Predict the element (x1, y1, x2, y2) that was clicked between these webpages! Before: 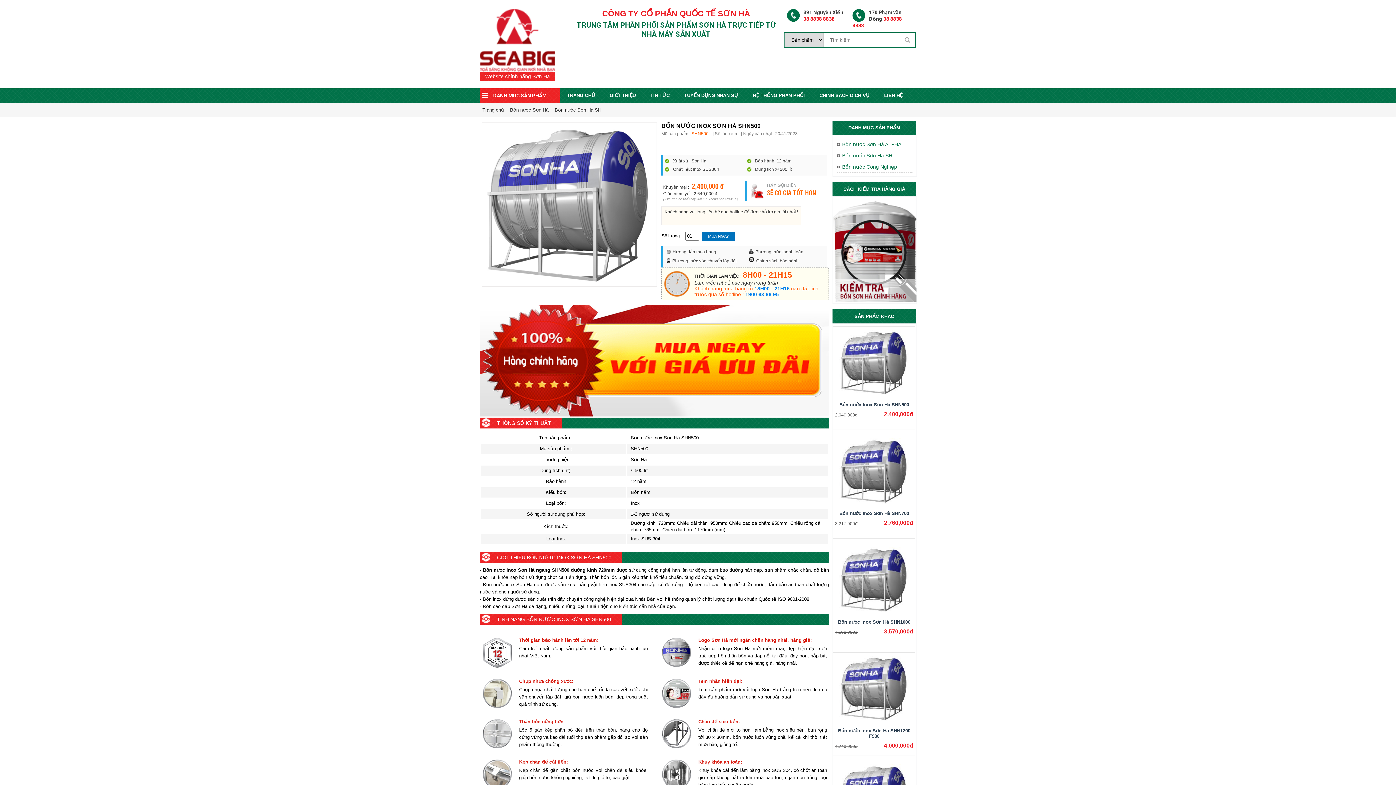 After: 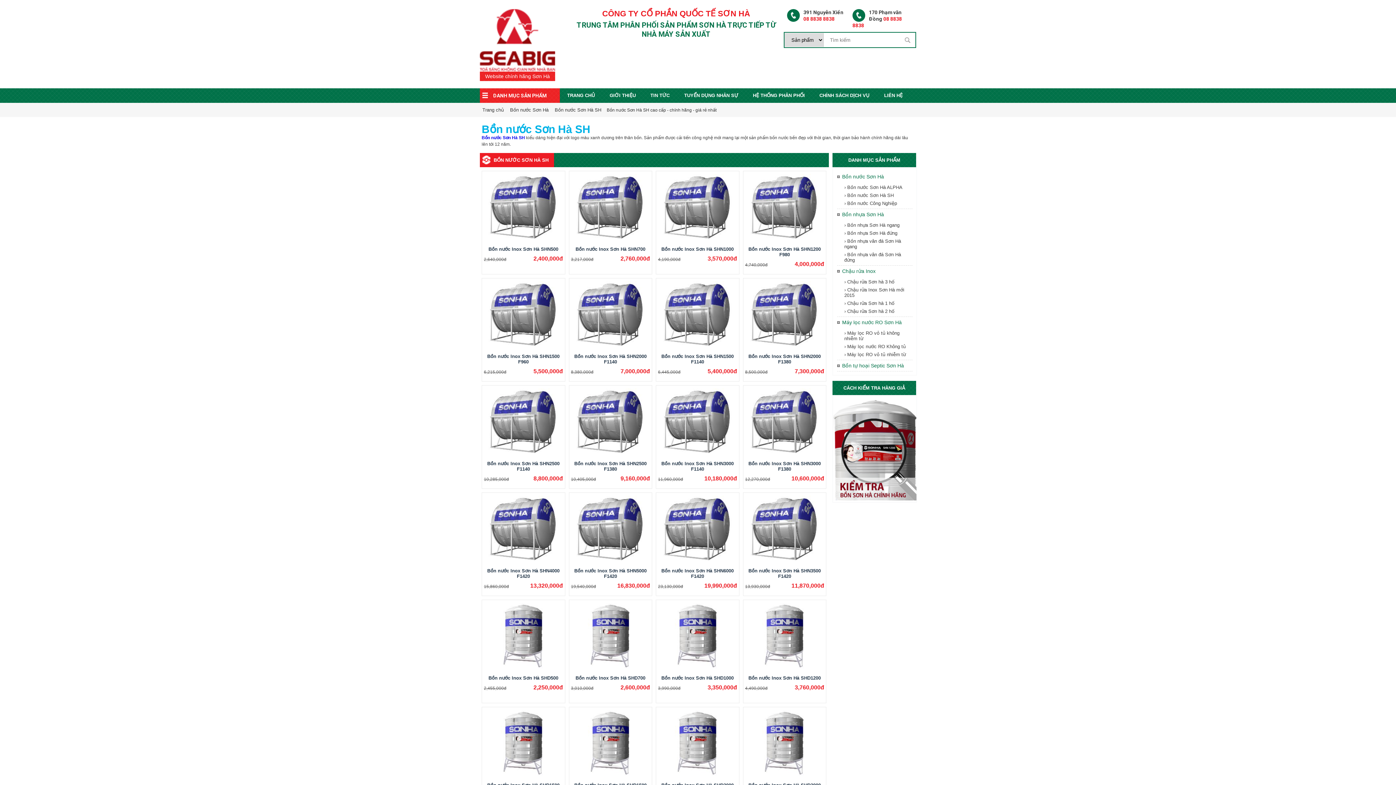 Action: label: Bồn nước Sơn Hà SH bbox: (837, 152, 912, 158)